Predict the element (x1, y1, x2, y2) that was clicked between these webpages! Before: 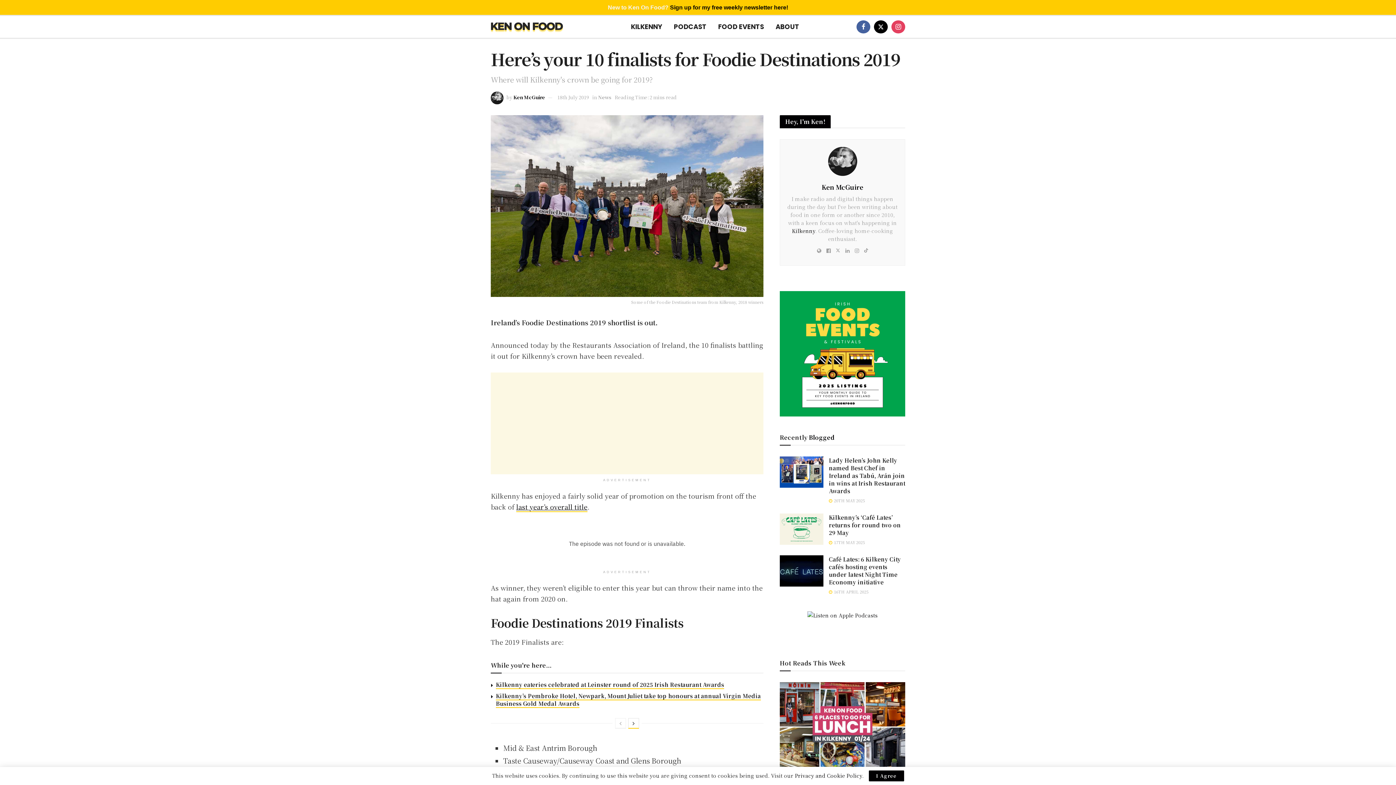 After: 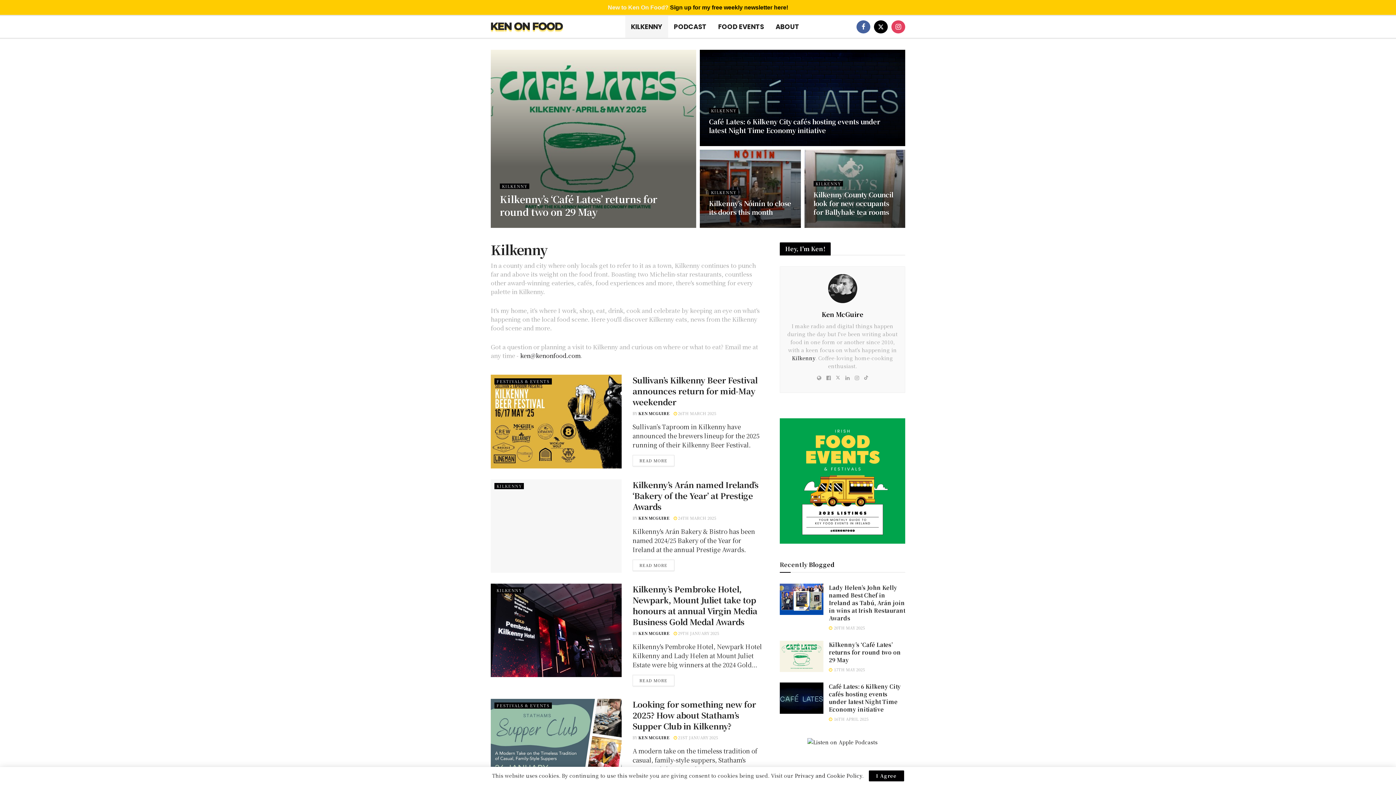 Action: bbox: (625, 16, 668, 37) label: KILKENNY